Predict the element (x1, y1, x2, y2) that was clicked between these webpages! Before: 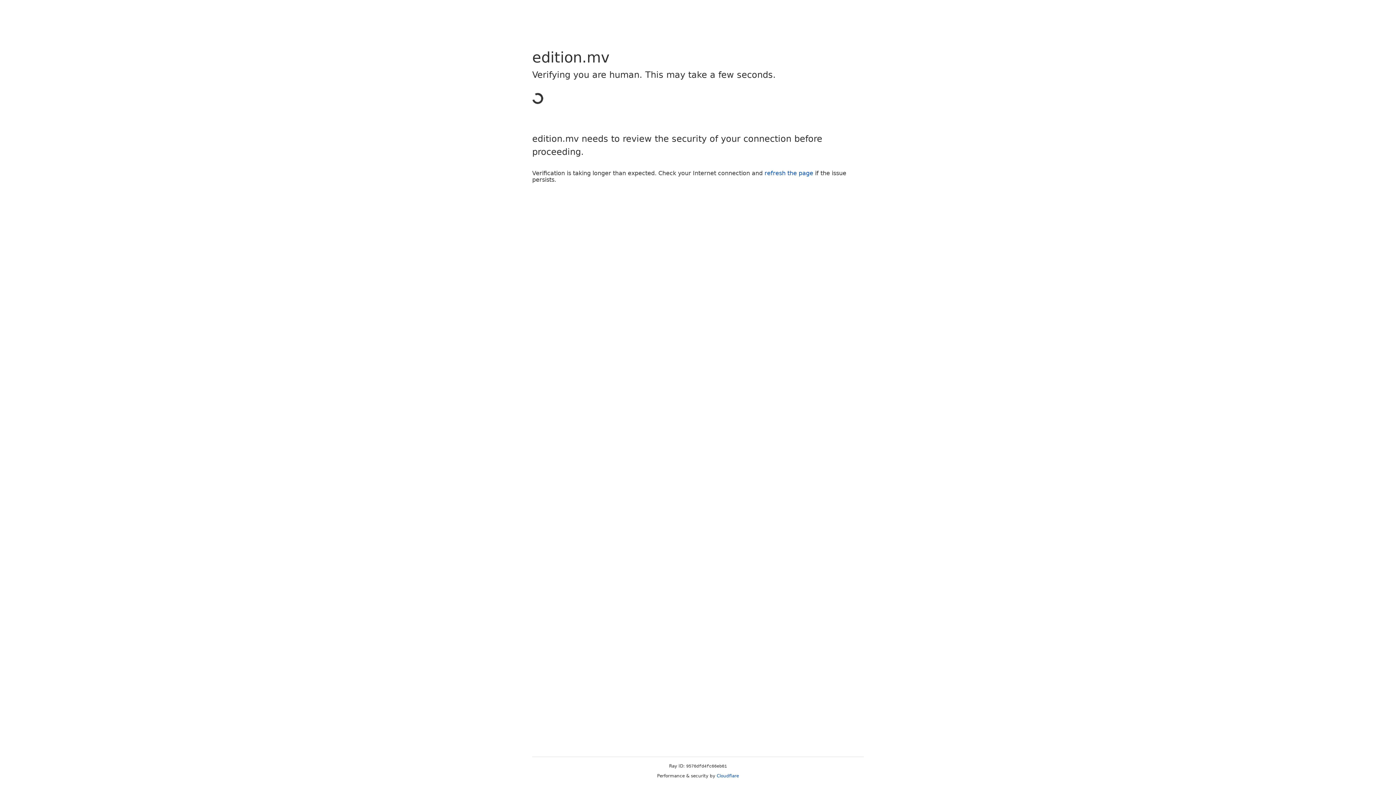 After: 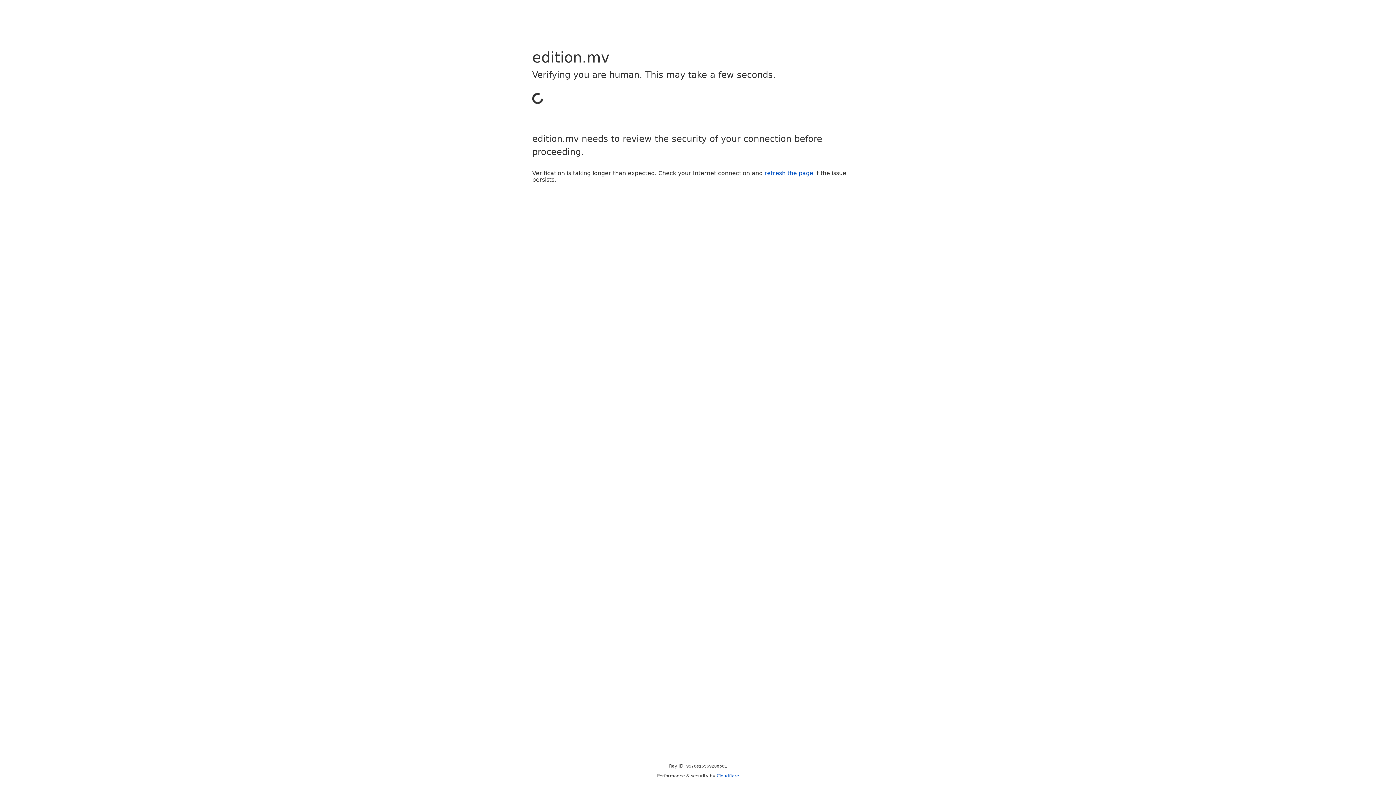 Action: bbox: (764, 169, 813, 176) label: refresh the page